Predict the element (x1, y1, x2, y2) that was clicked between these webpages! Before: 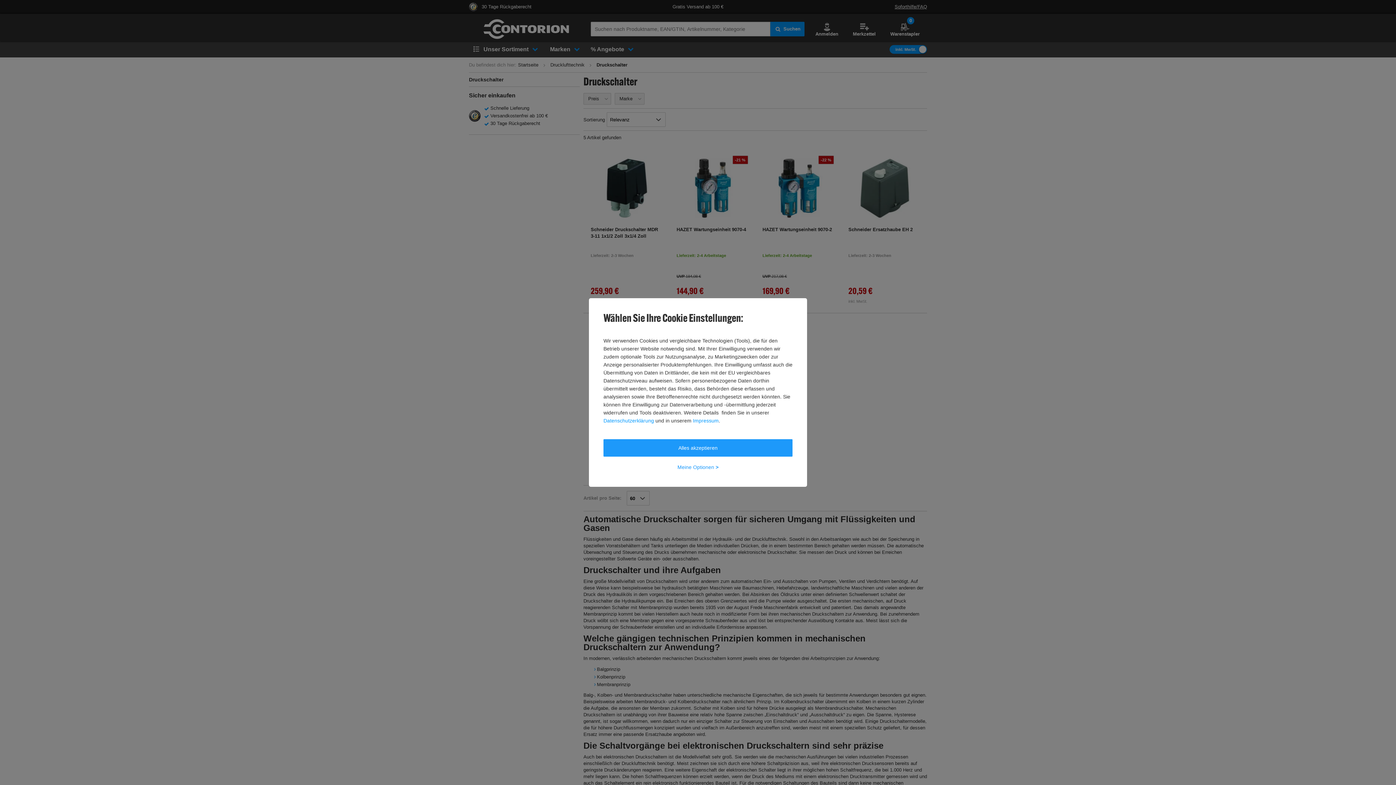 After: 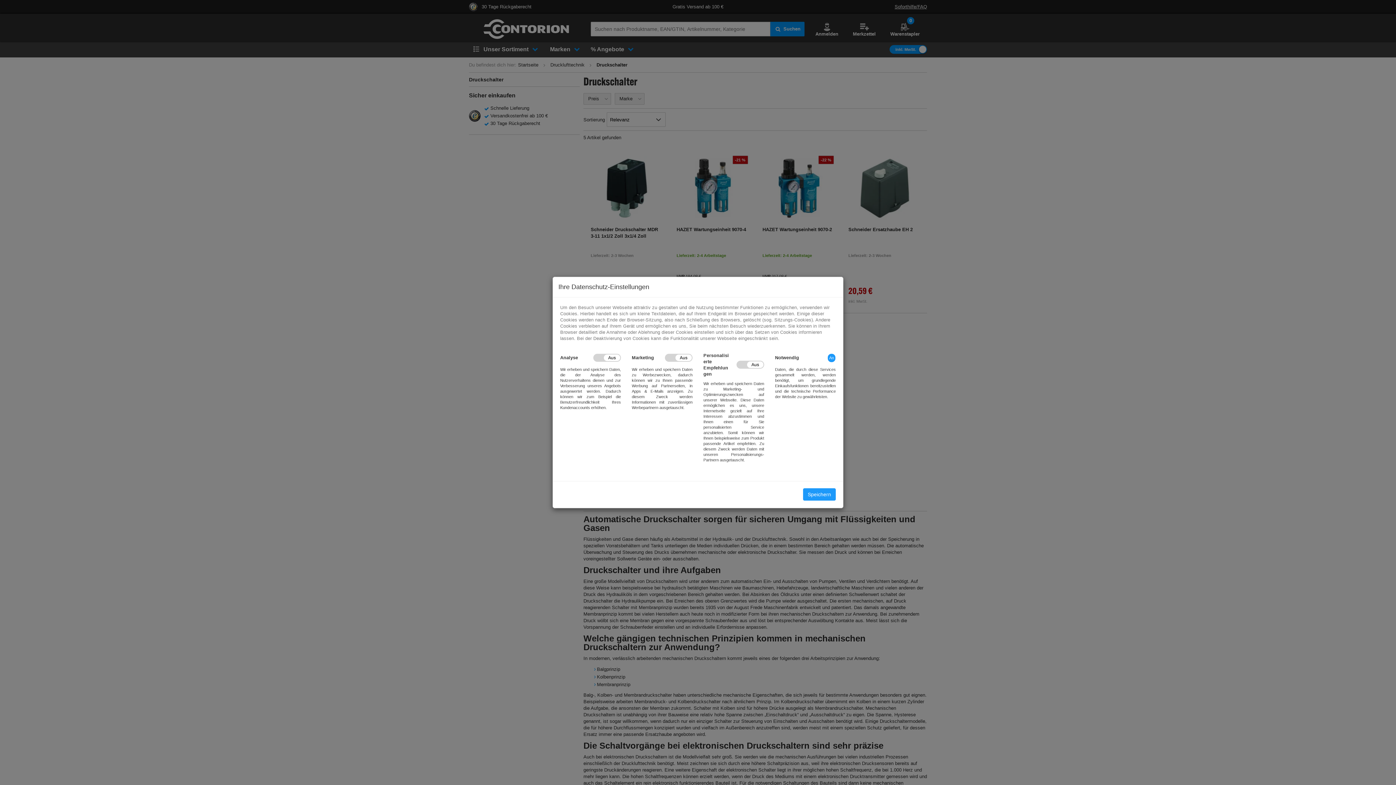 Action: label: Meine Optionen > bbox: (603, 458, 792, 476)